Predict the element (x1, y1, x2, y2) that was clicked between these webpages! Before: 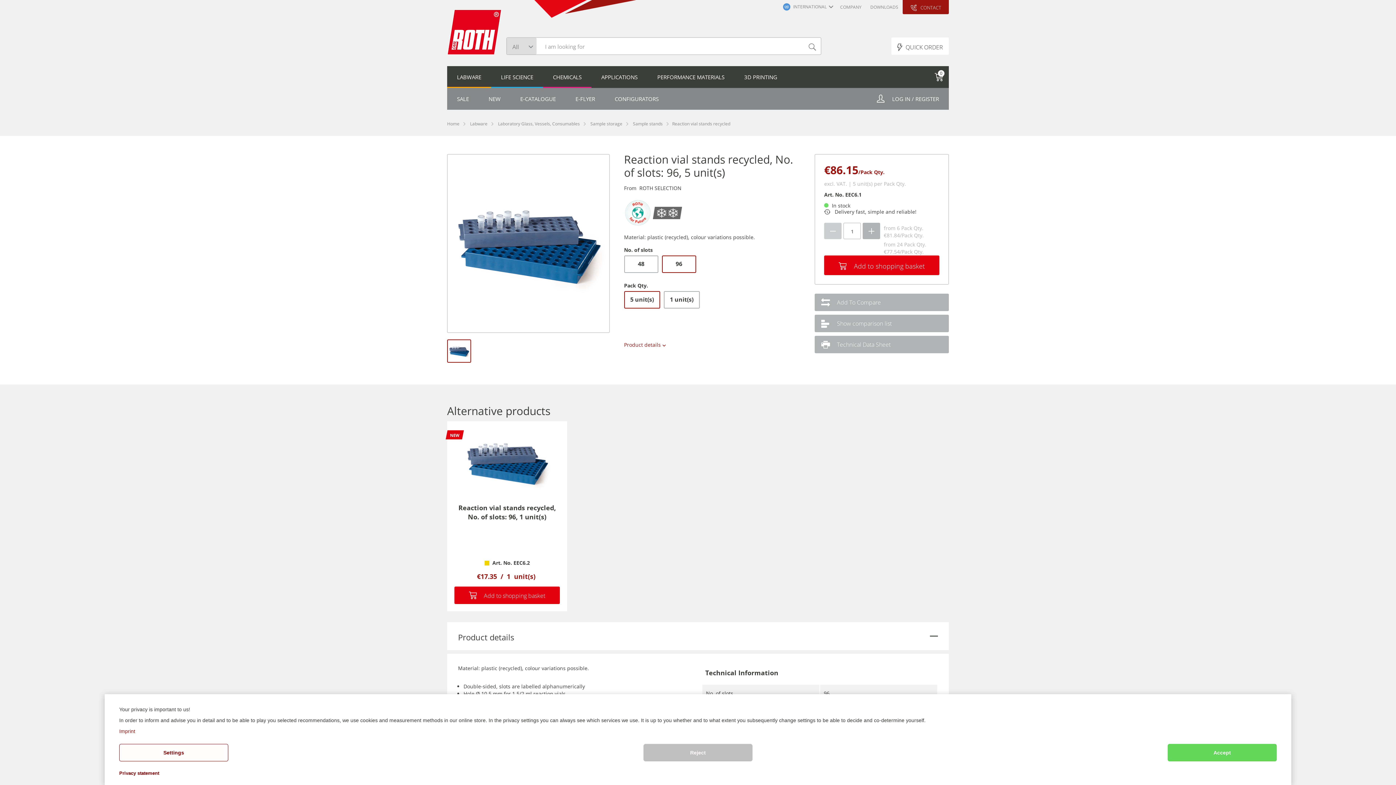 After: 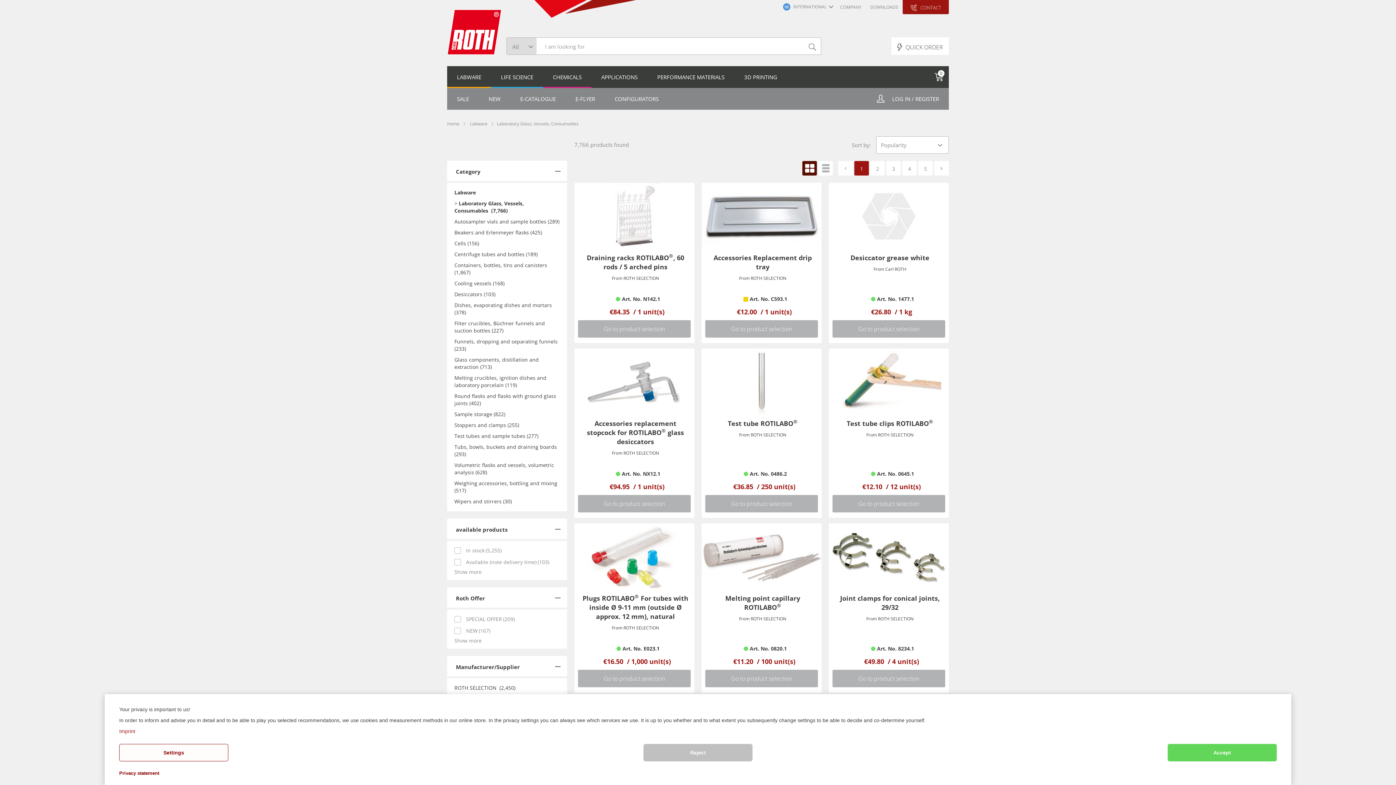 Action: label: Laboratory Glass, Vessels, Consumables bbox: (498, 120, 580, 126)